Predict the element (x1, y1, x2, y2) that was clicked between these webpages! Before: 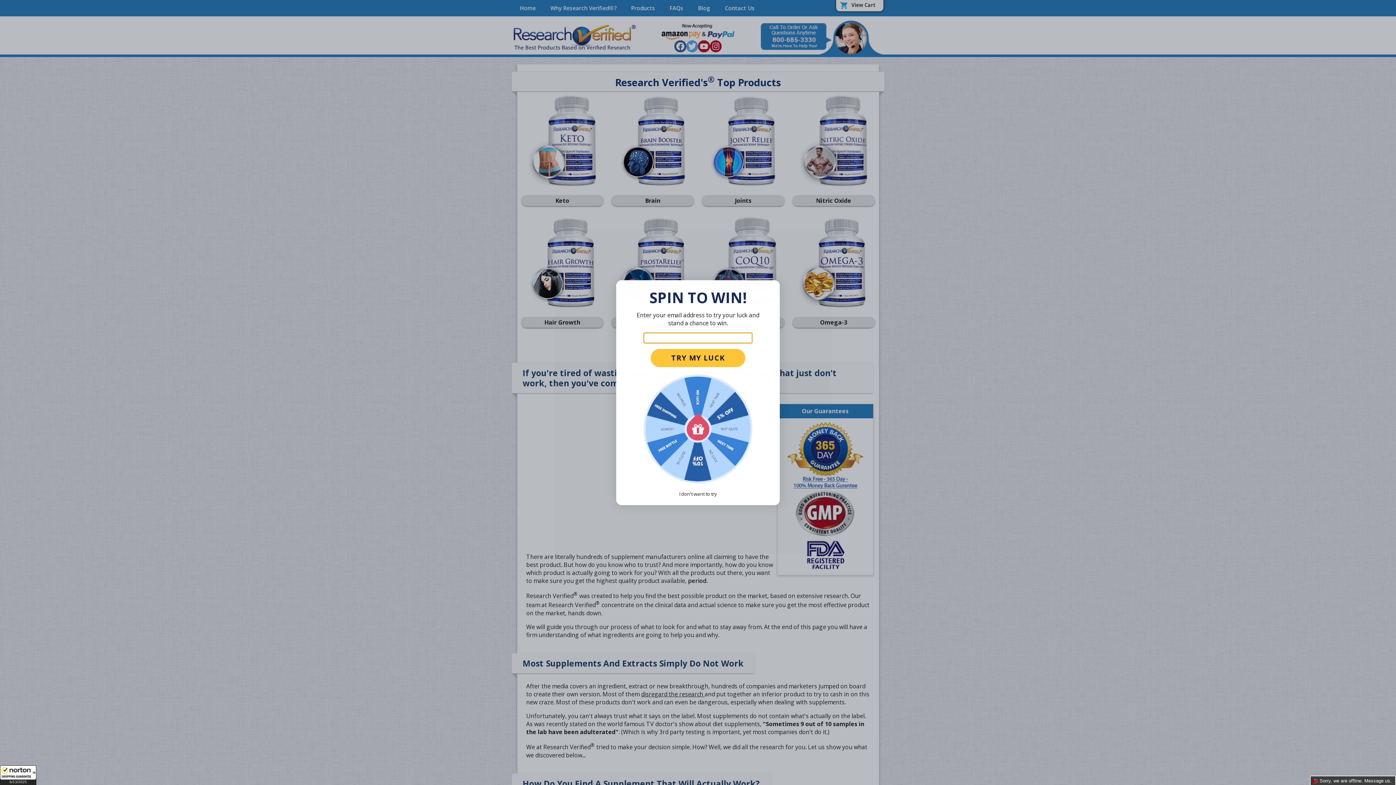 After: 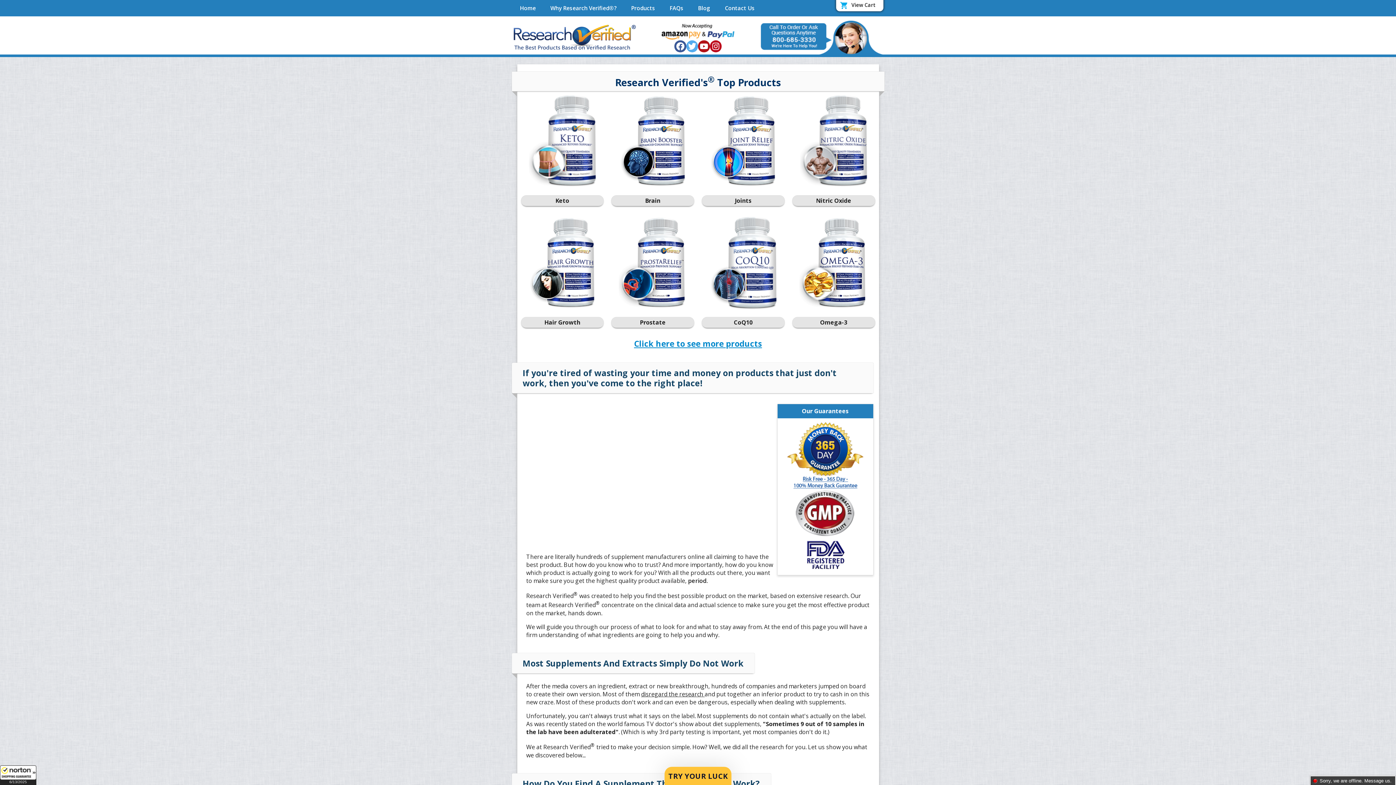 Action: bbox: (779, 280, 780, 280) label: Close dialog